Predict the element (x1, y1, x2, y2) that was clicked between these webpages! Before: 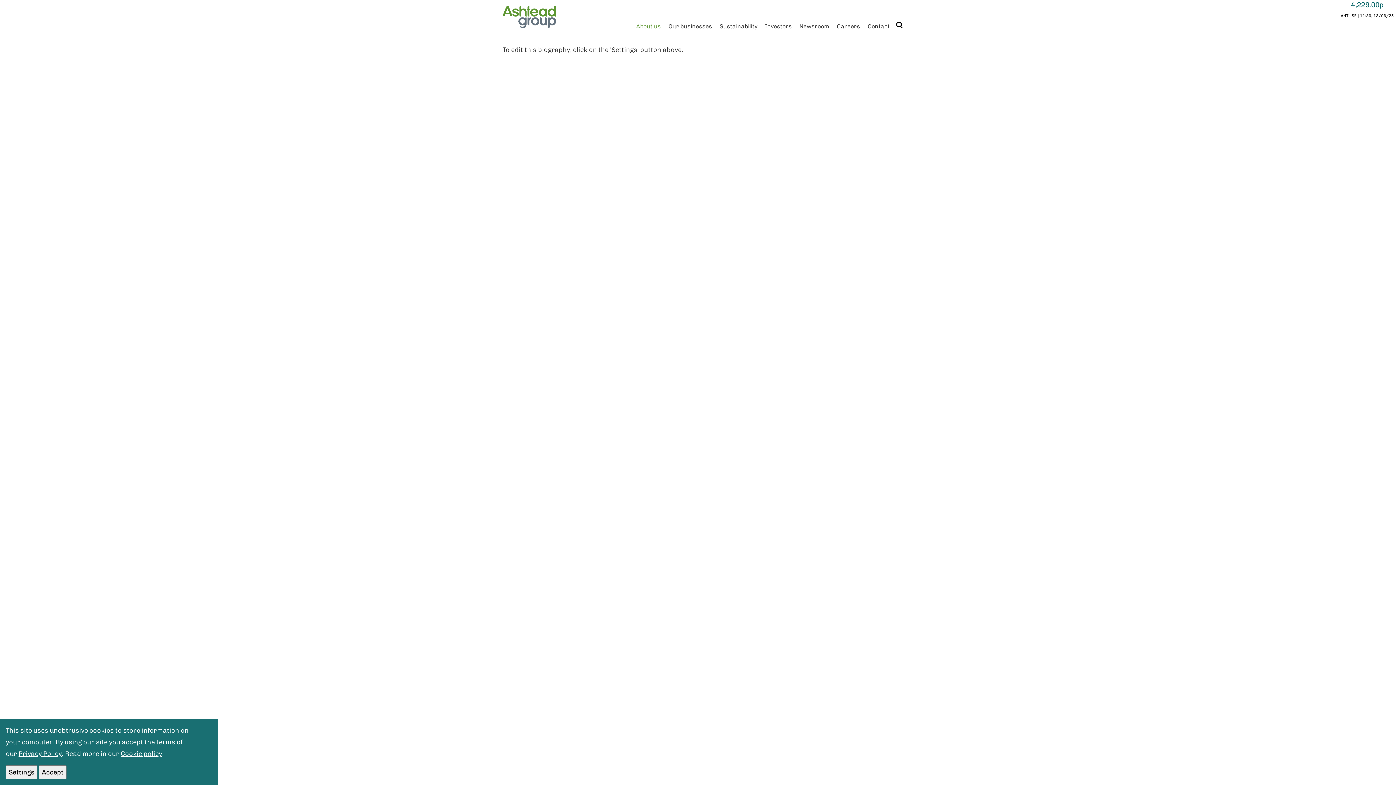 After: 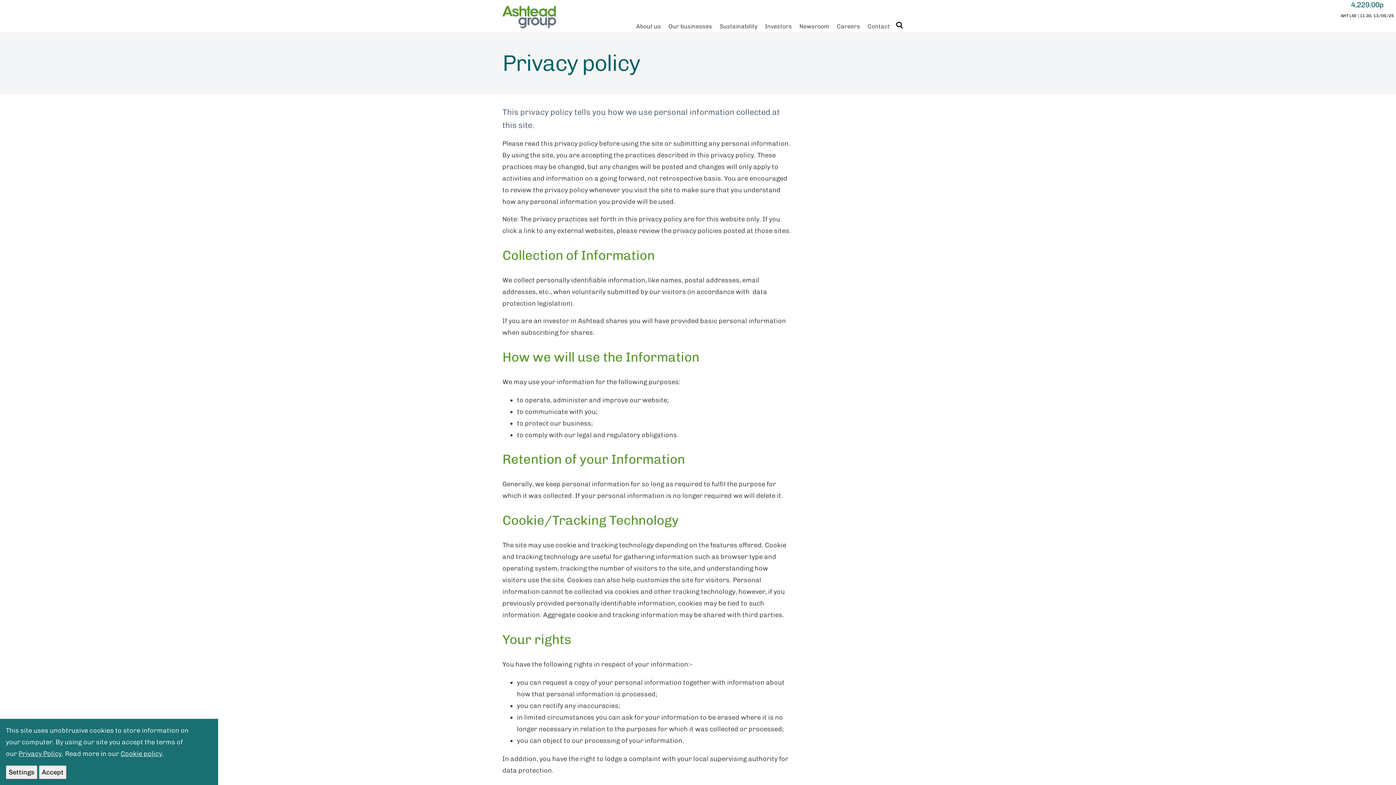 Action: bbox: (18, 750, 61, 758) label: Privacy Policy